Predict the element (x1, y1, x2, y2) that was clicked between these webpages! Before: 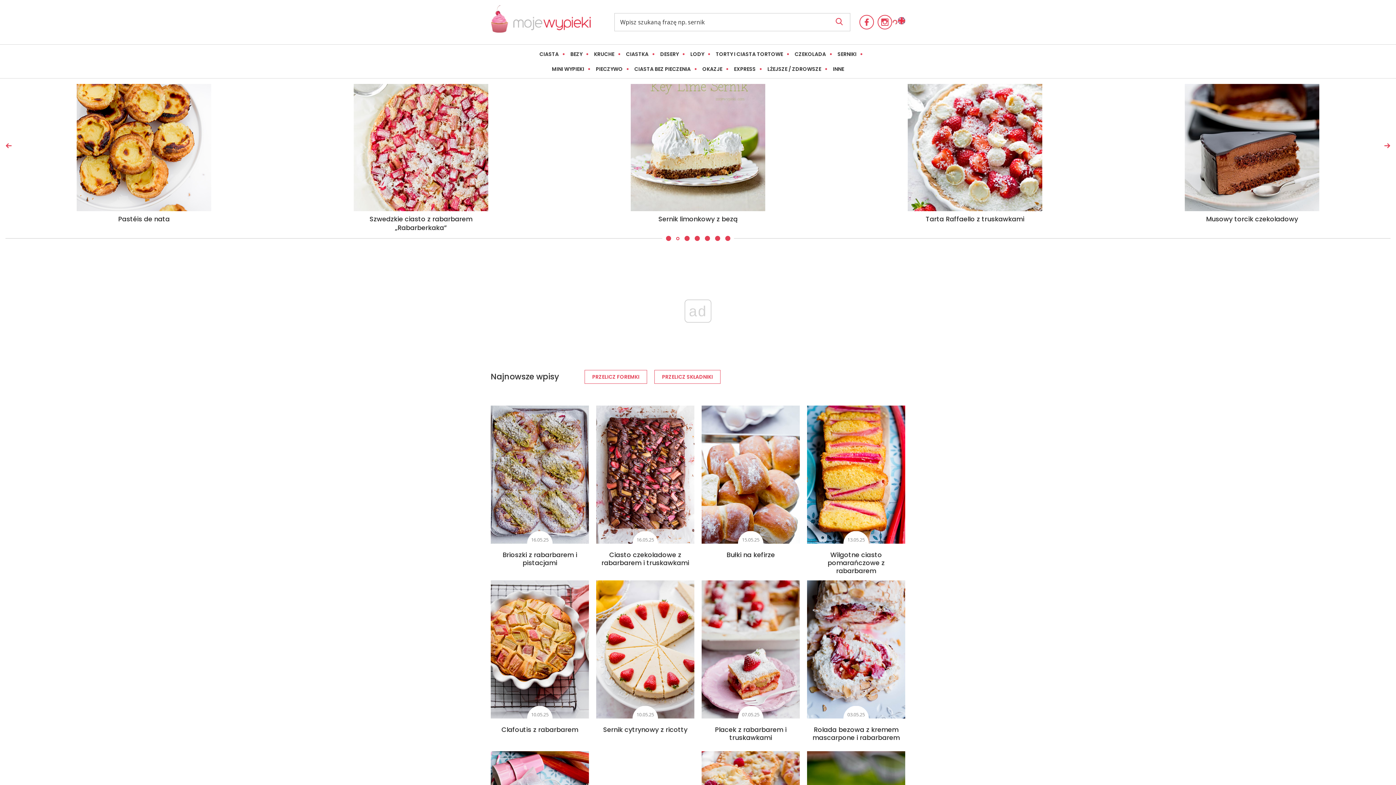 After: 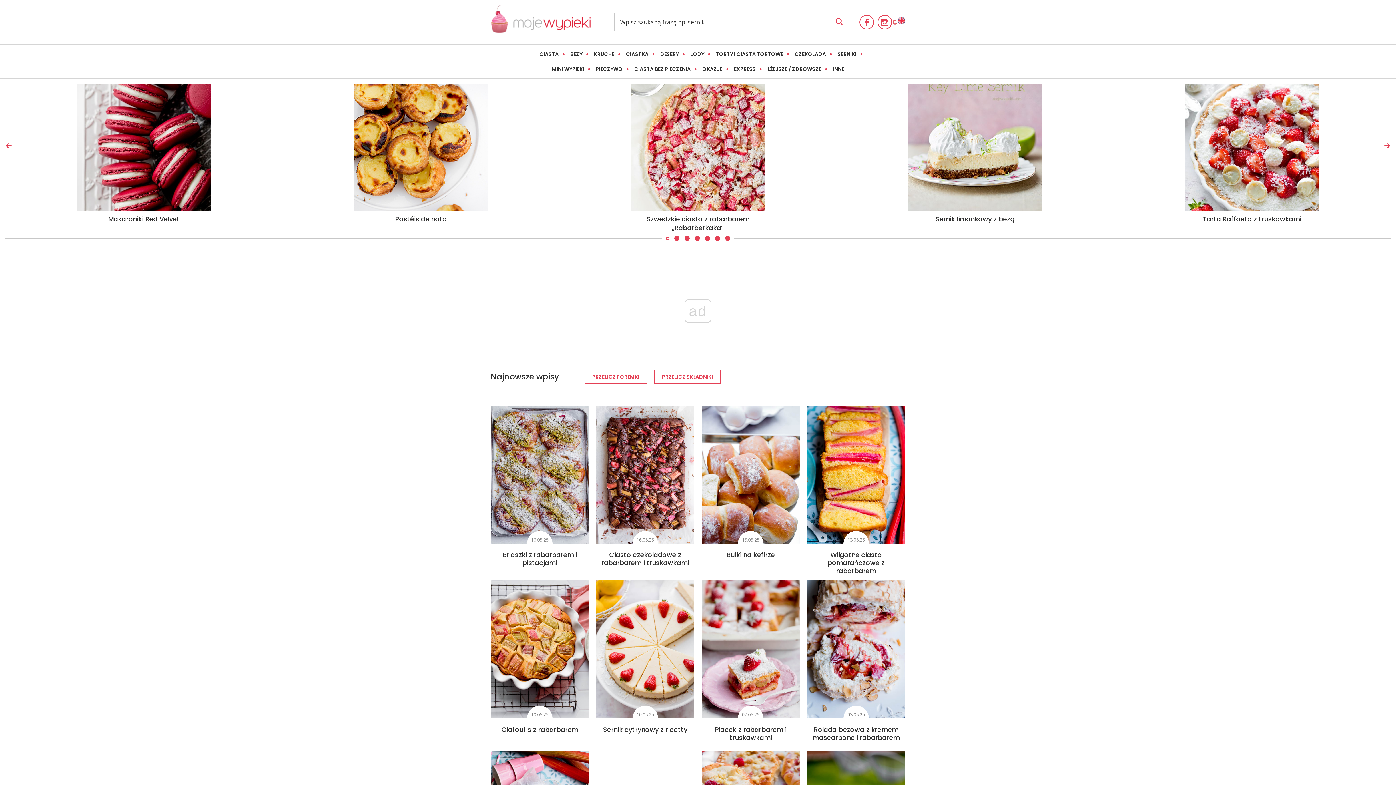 Action: bbox: (725, 236, 730, 241)